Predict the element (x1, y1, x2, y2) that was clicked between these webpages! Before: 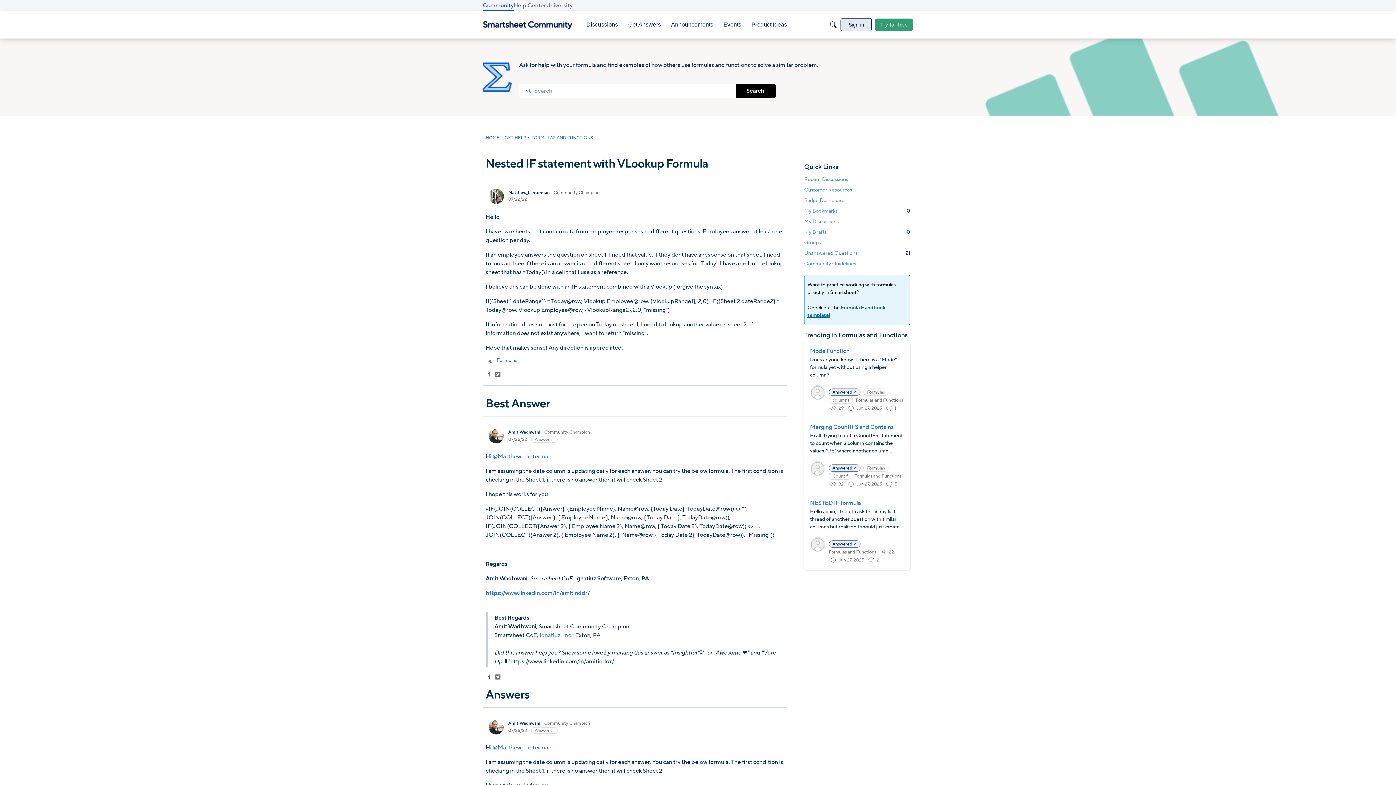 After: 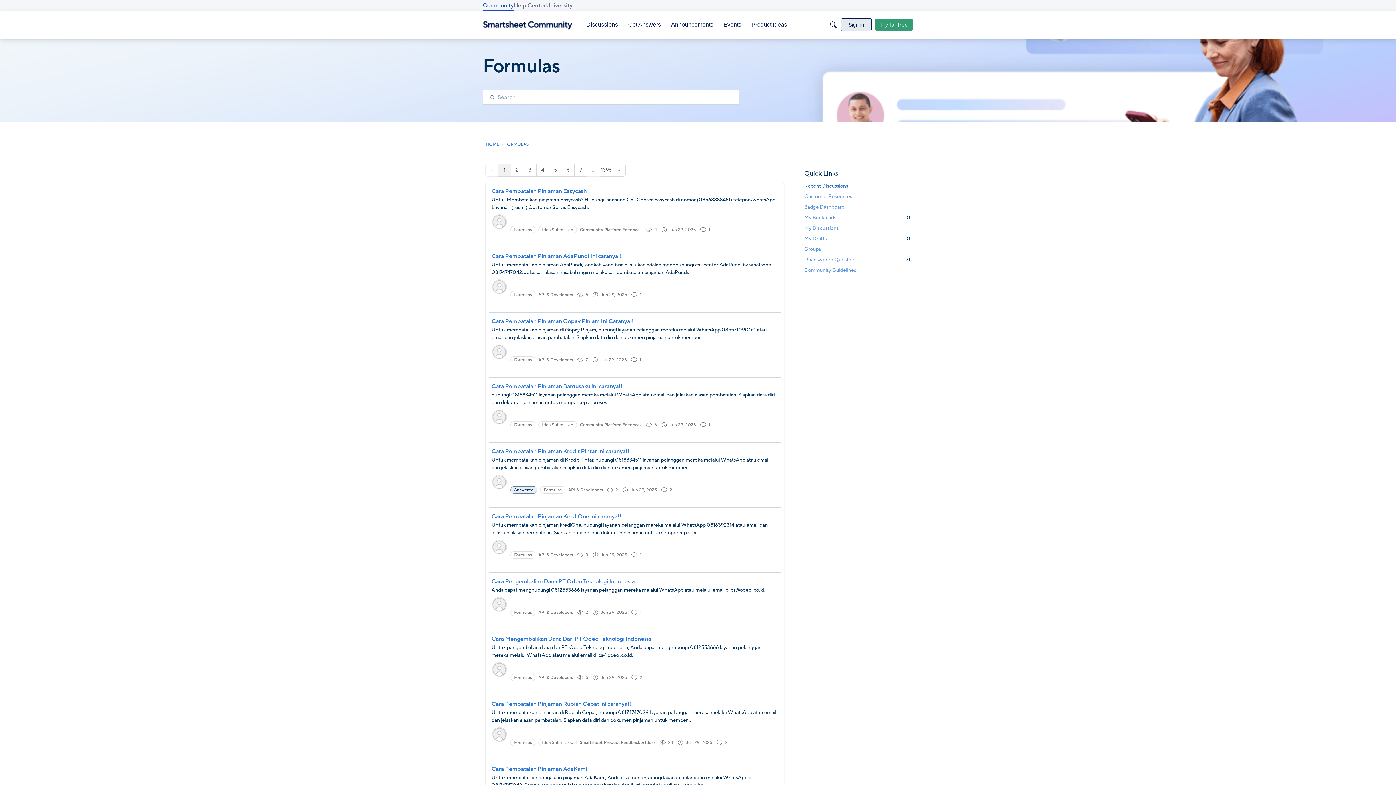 Action: label: Formulas bbox: (496, 357, 517, 364)